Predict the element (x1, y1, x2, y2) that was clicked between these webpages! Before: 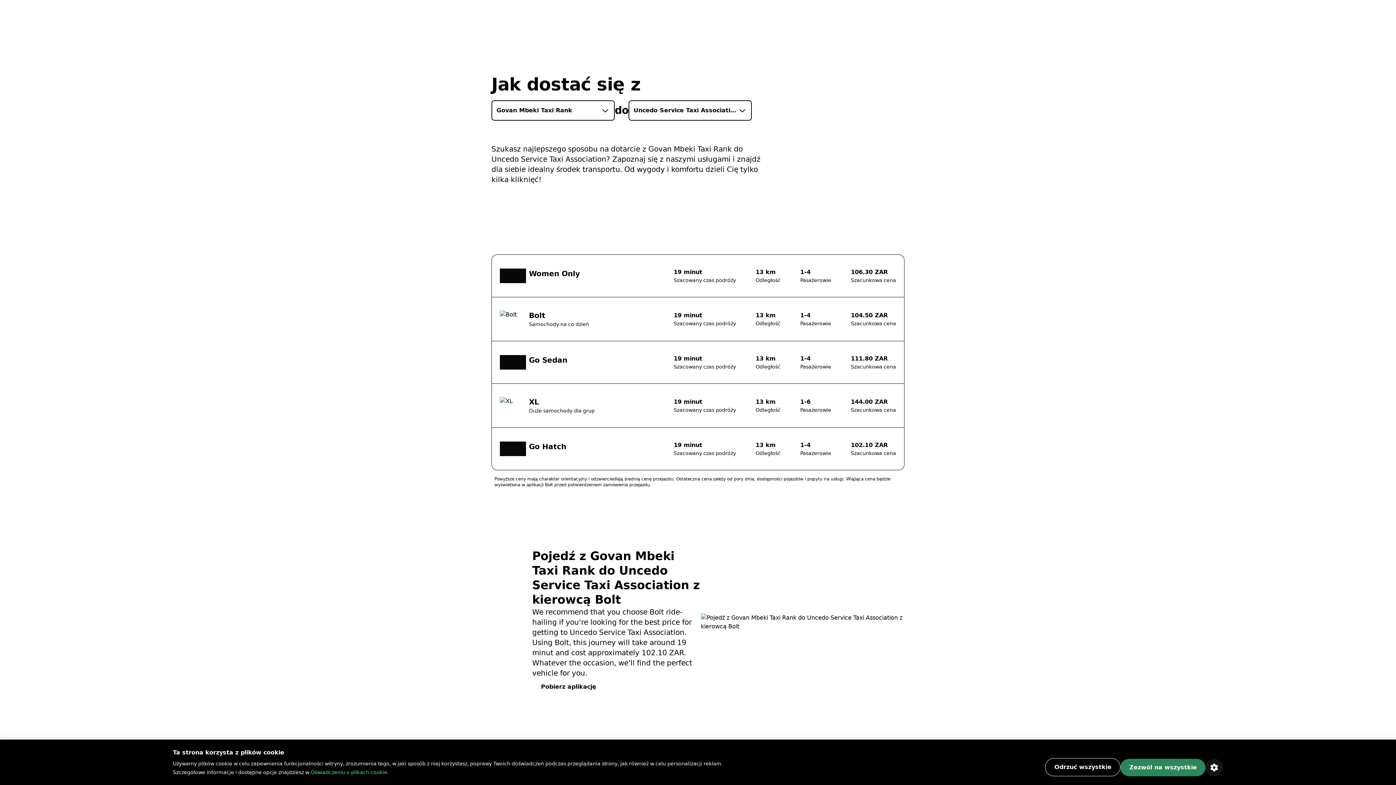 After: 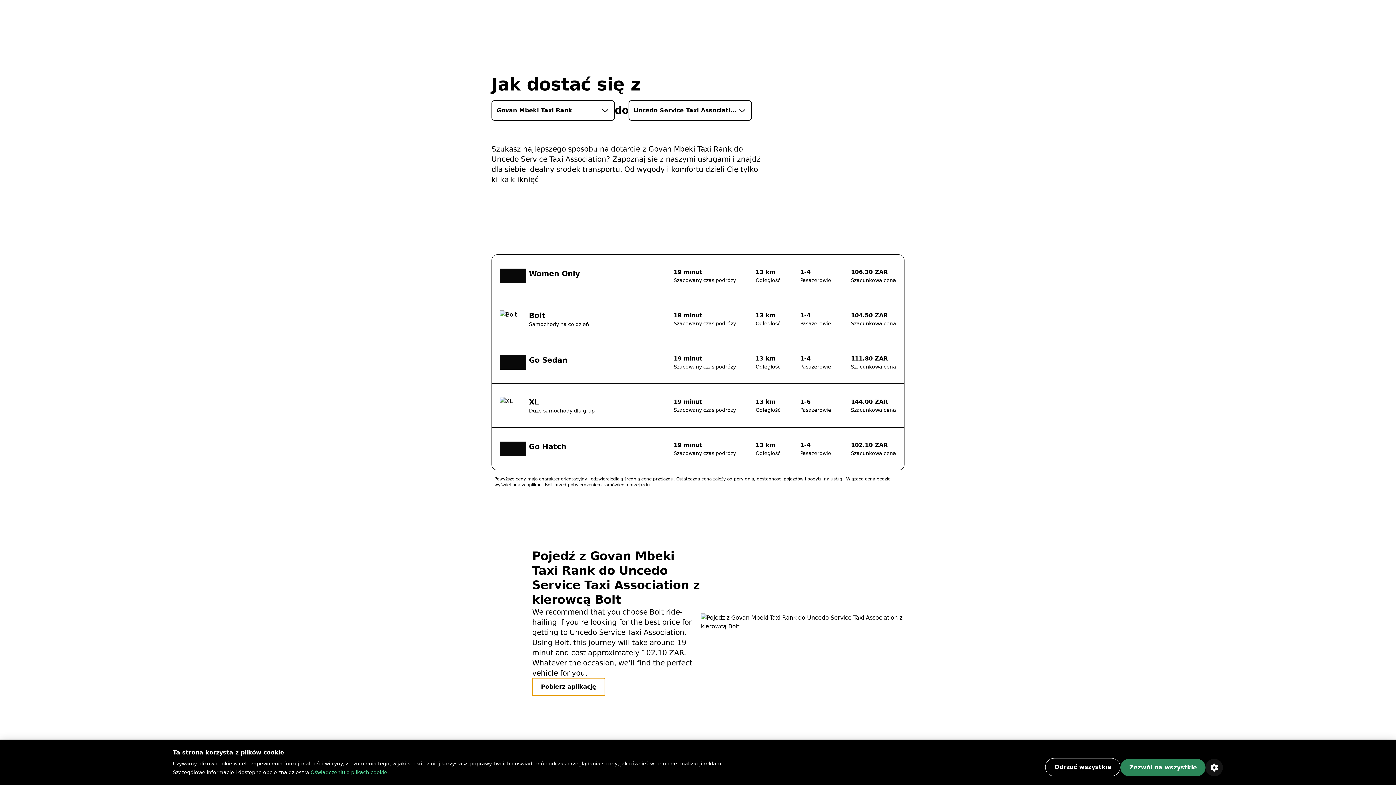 Action: bbox: (532, 678, 605, 696) label: Pobierz aplikację